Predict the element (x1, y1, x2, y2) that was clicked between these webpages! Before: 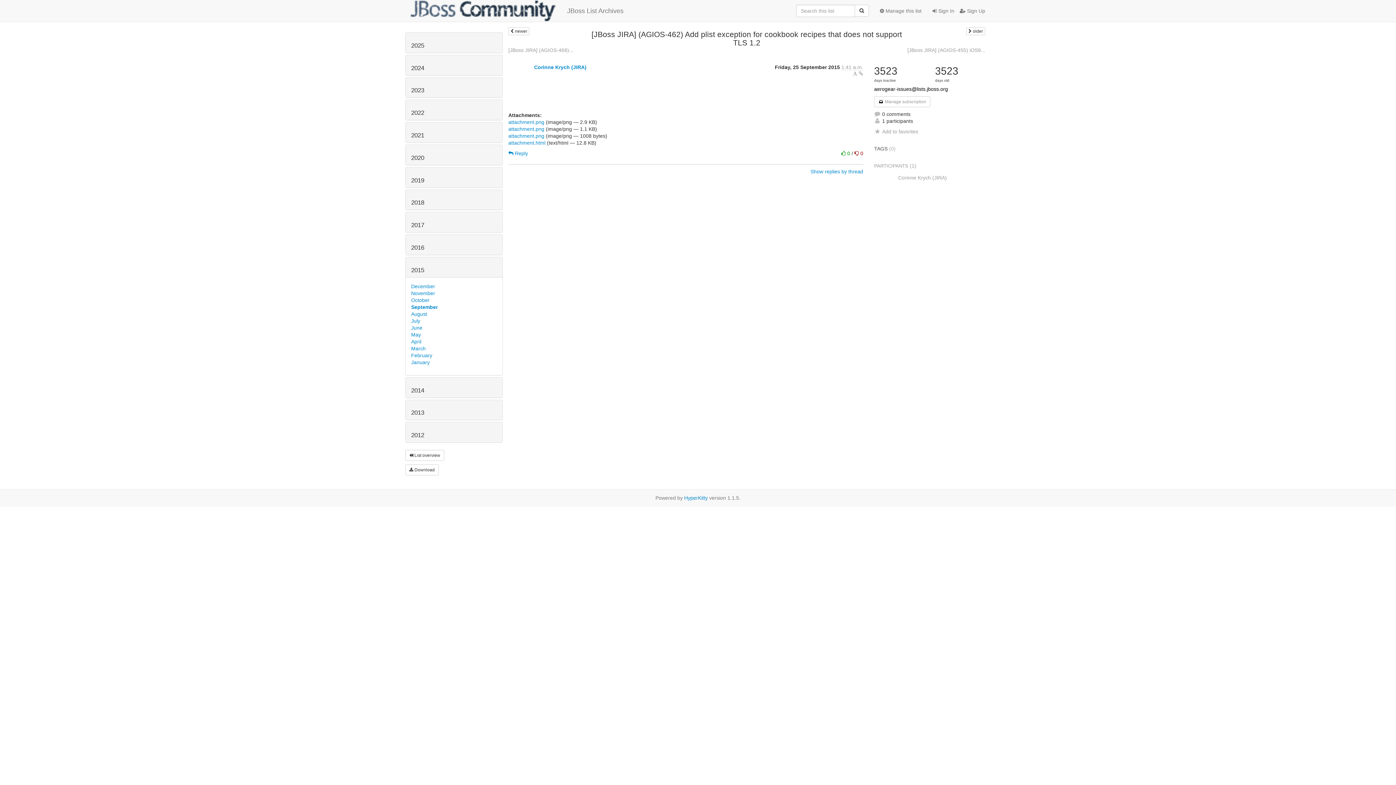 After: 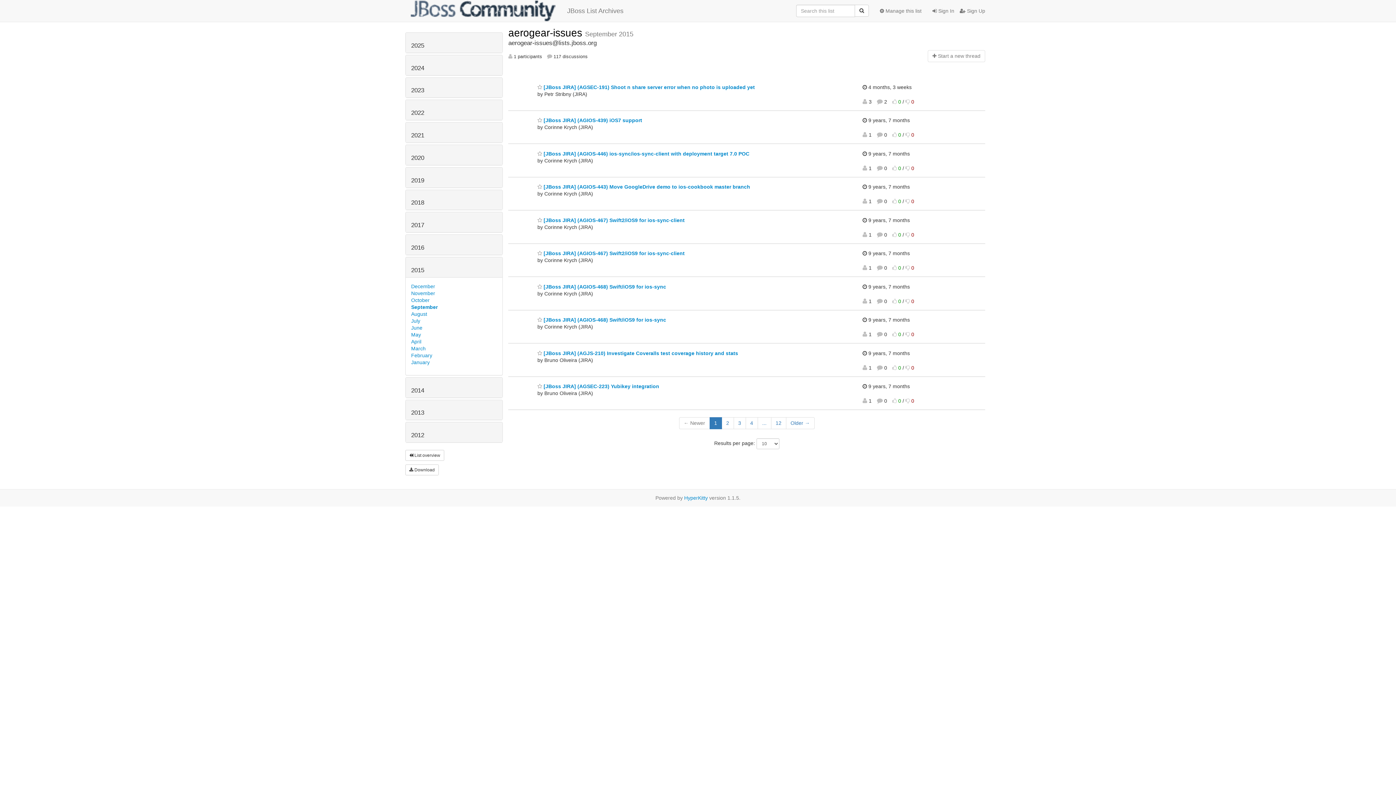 Action: bbox: (411, 304, 437, 310) label: September